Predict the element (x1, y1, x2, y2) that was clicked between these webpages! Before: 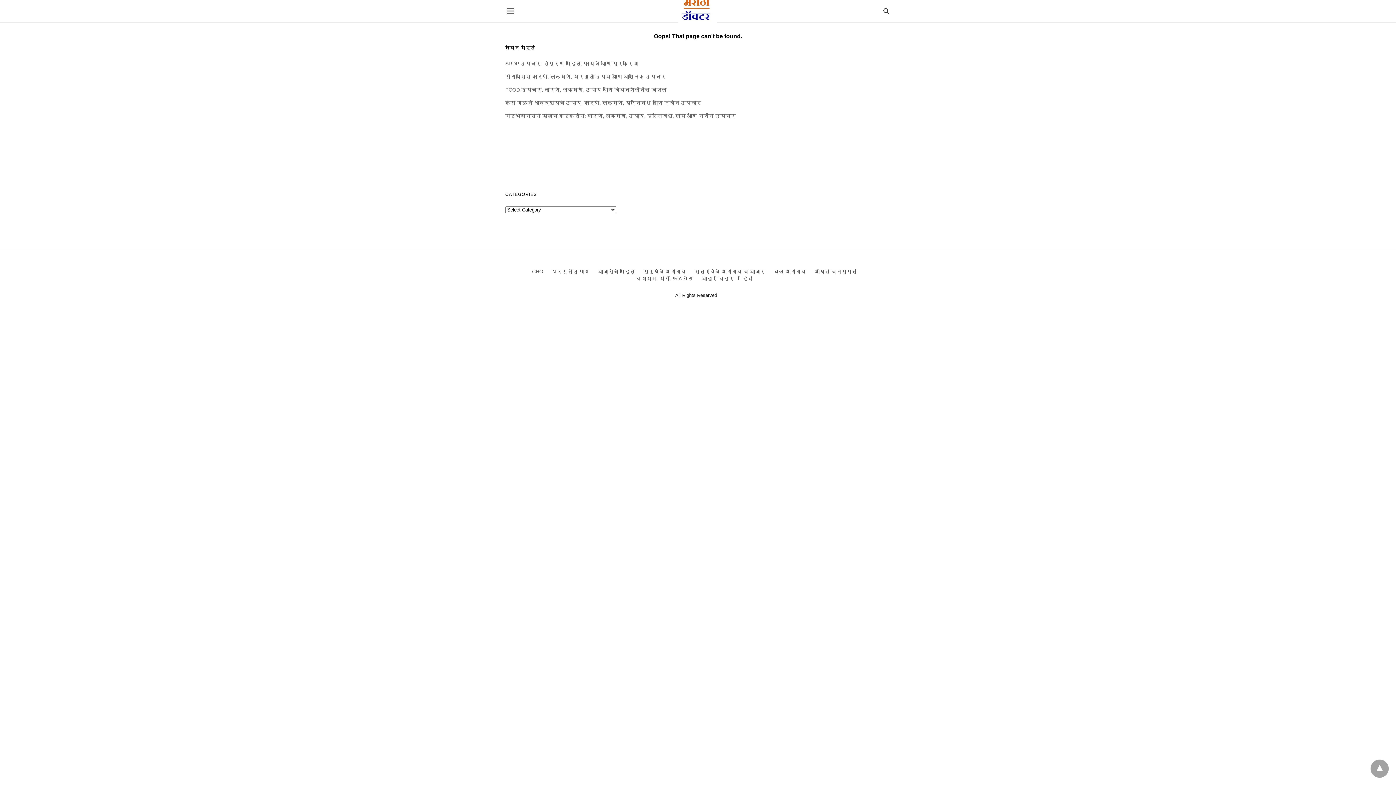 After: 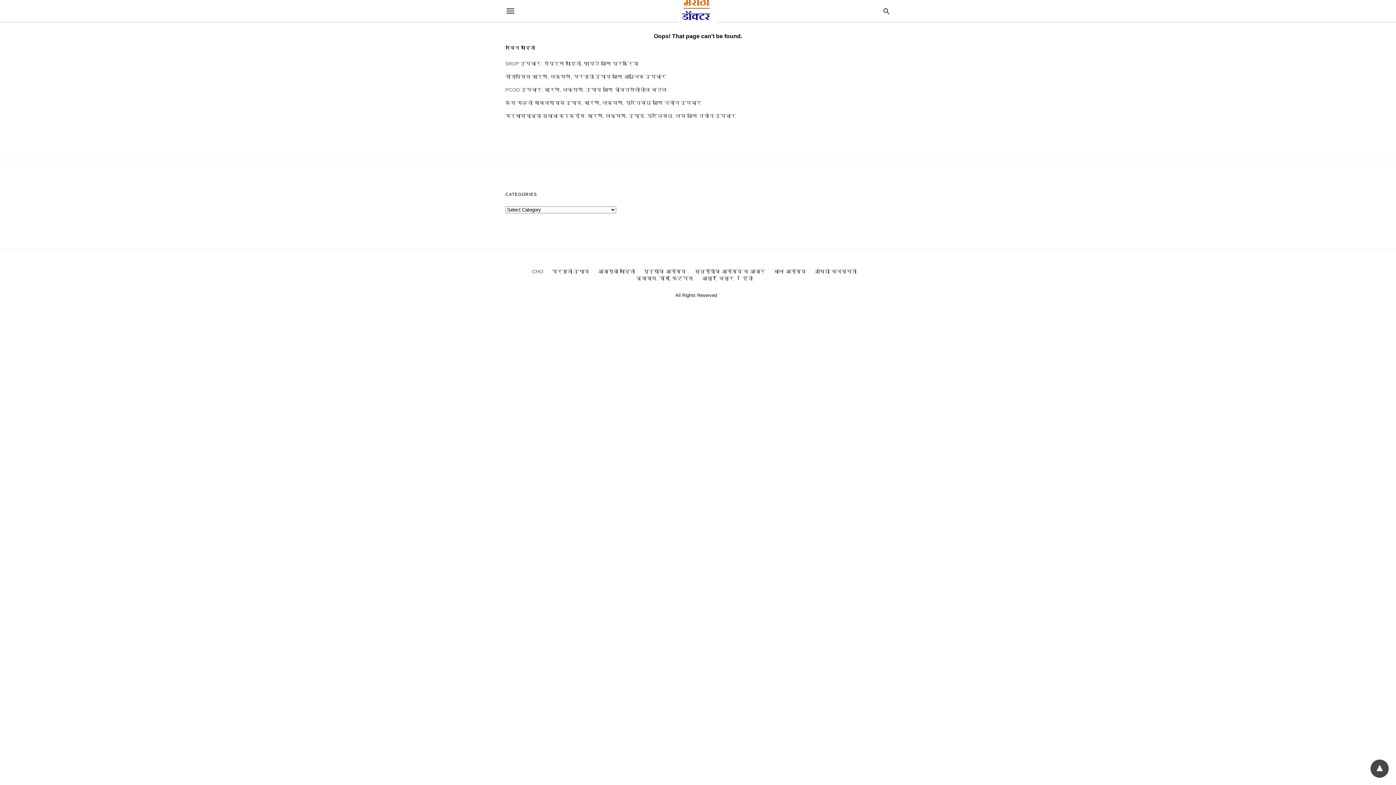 Action: bbox: (1370, 760, 1389, 778)